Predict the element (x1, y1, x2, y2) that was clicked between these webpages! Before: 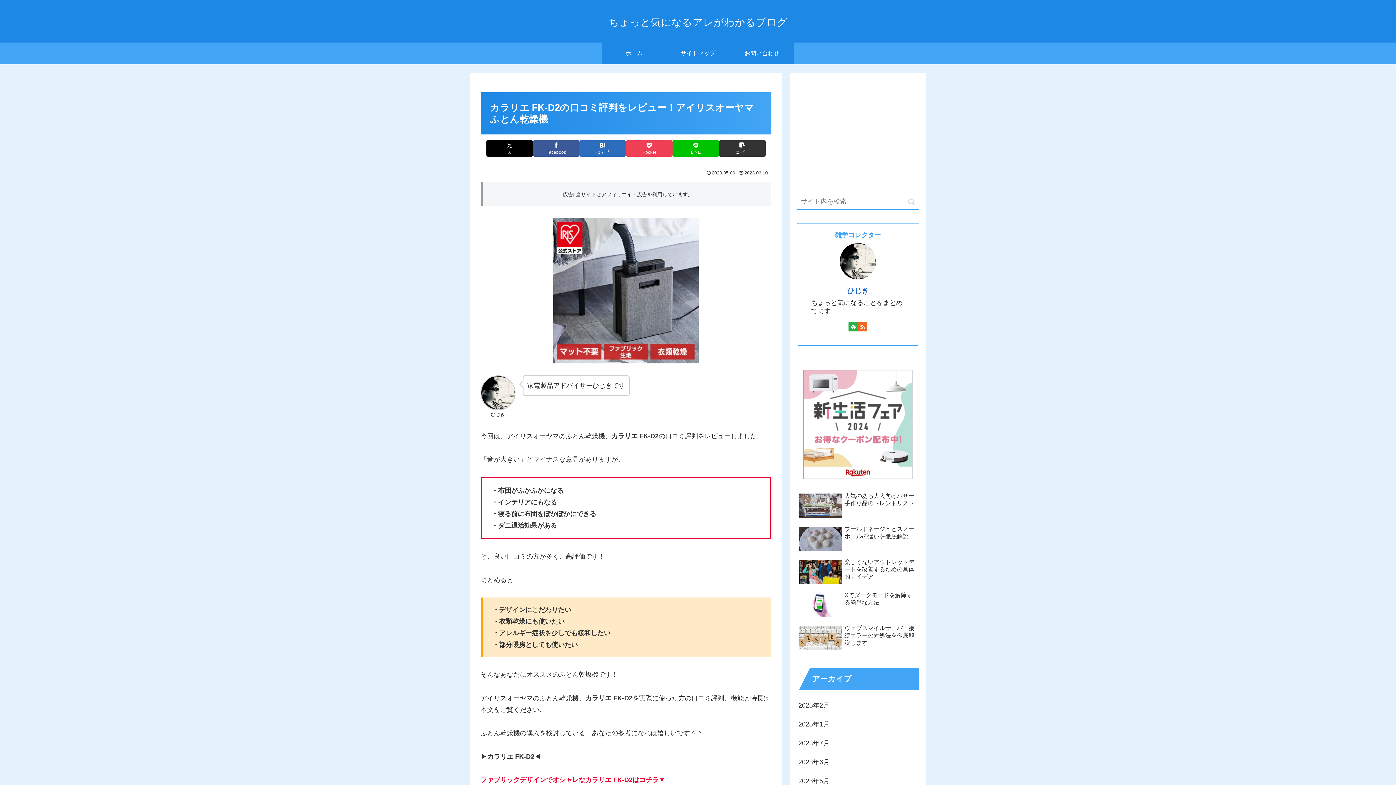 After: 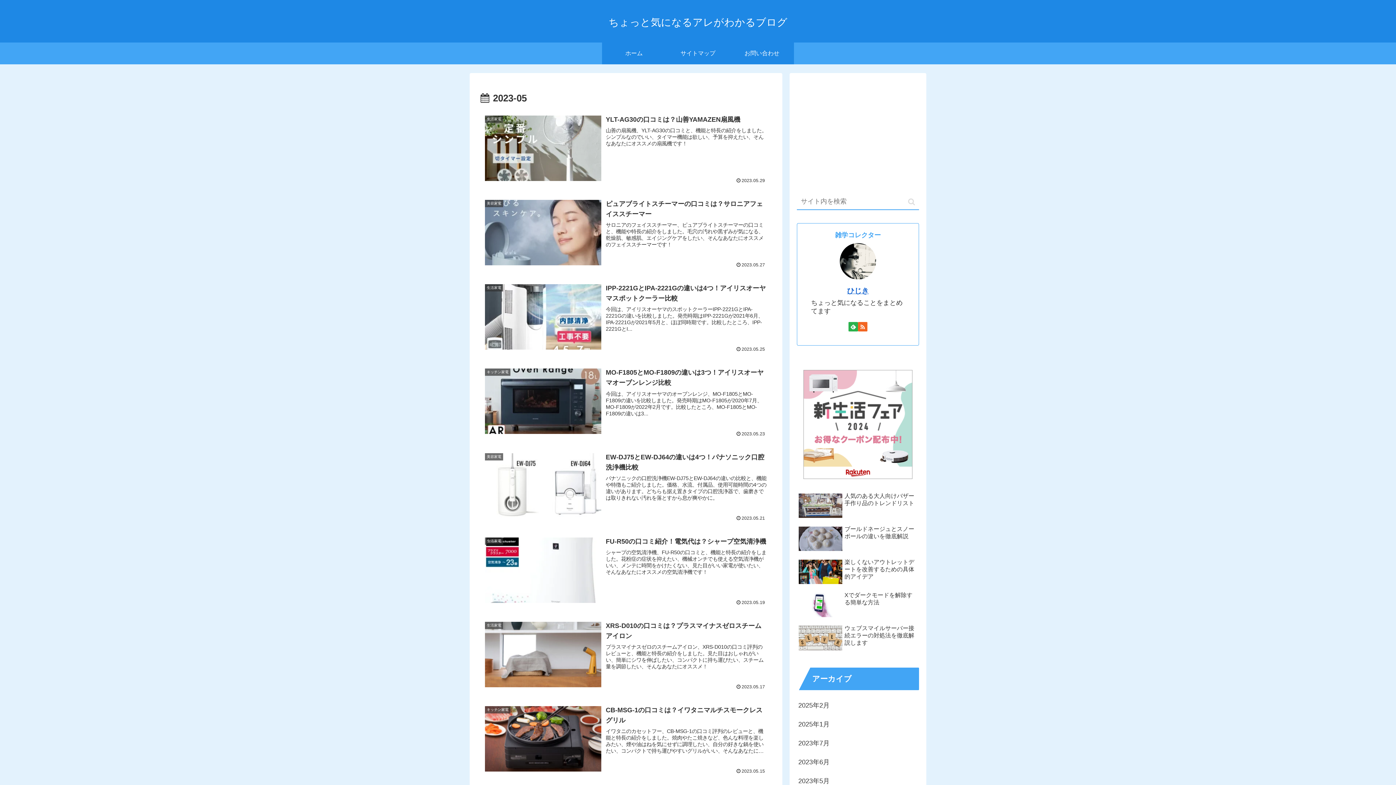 Action: label: 2023年5月 bbox: (797, 771, 919, 790)